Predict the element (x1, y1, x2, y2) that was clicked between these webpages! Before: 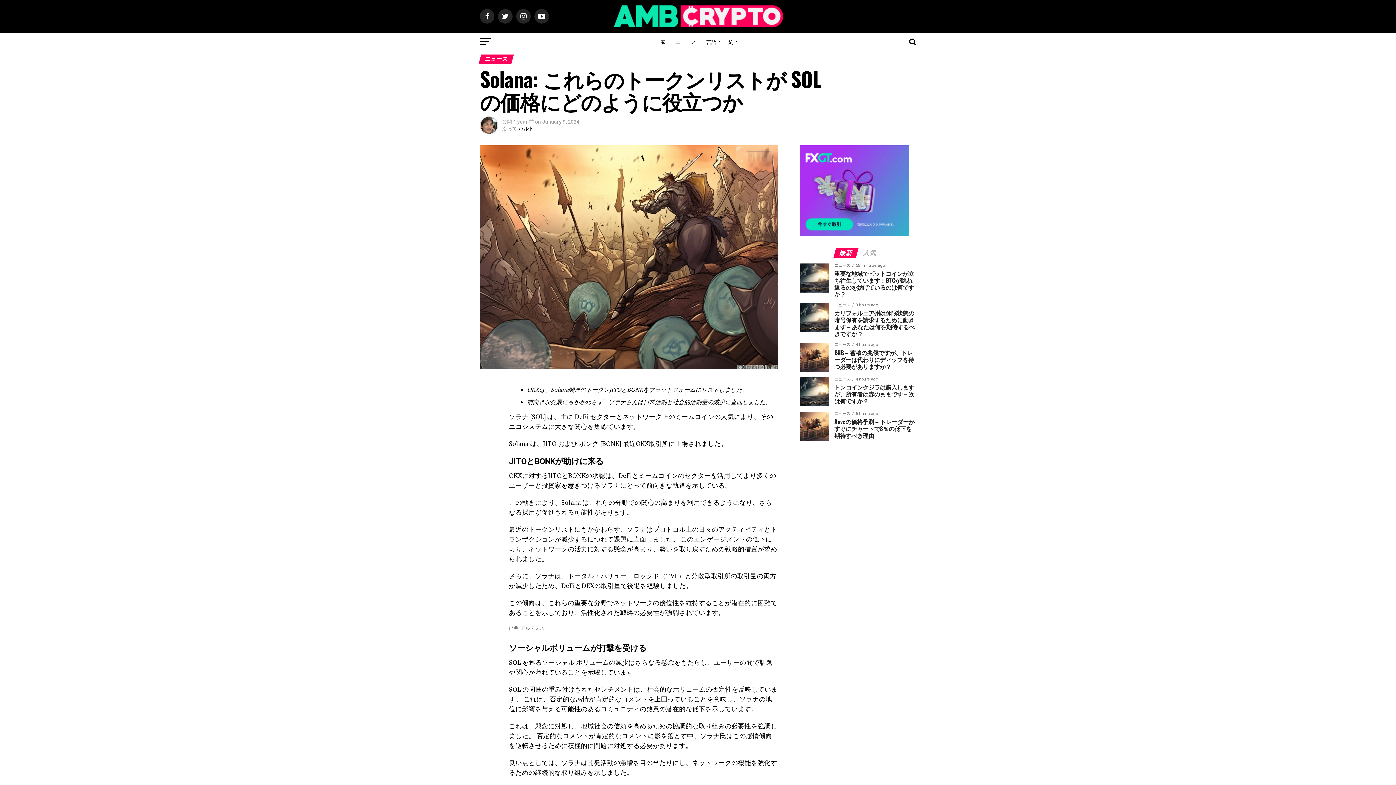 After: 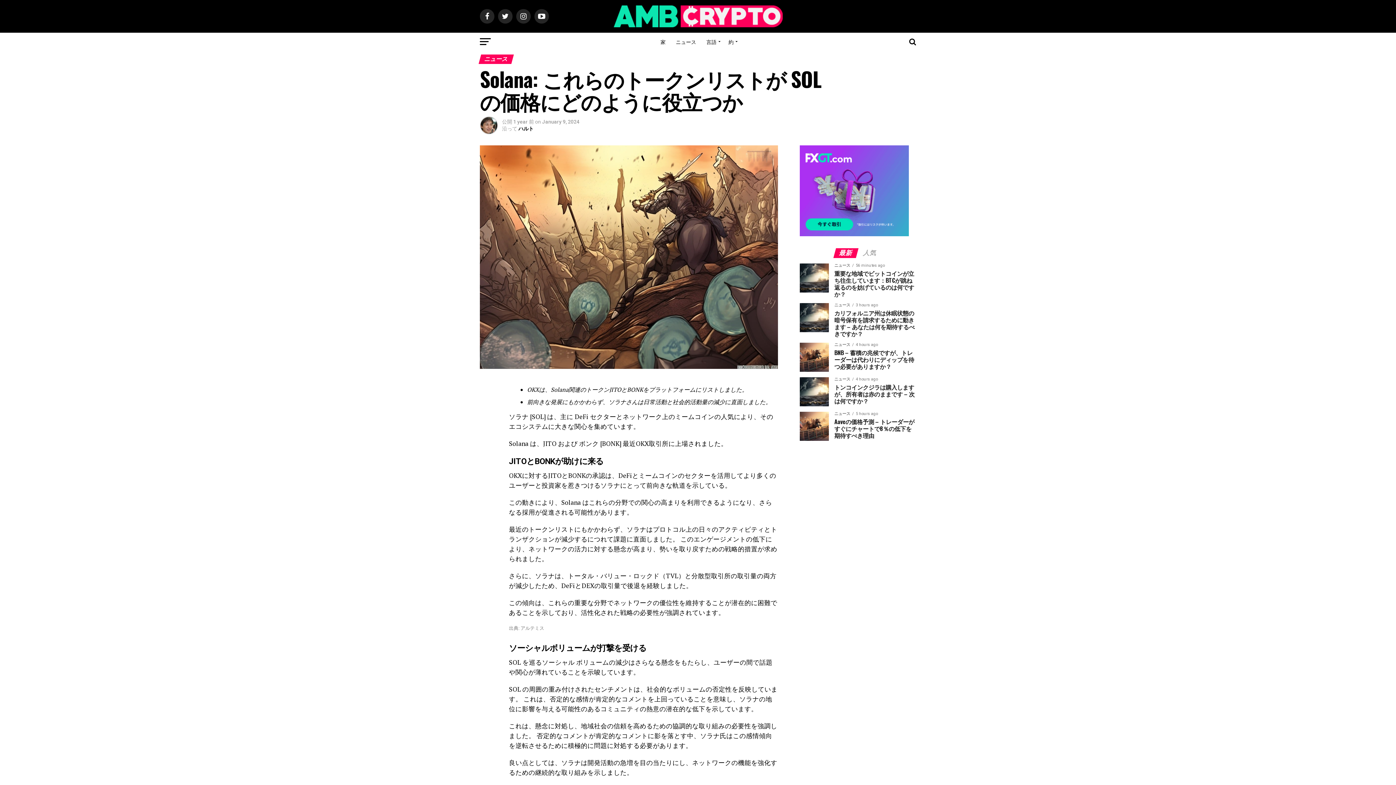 Action: bbox: (834, 250, 857, 256) label: 最新